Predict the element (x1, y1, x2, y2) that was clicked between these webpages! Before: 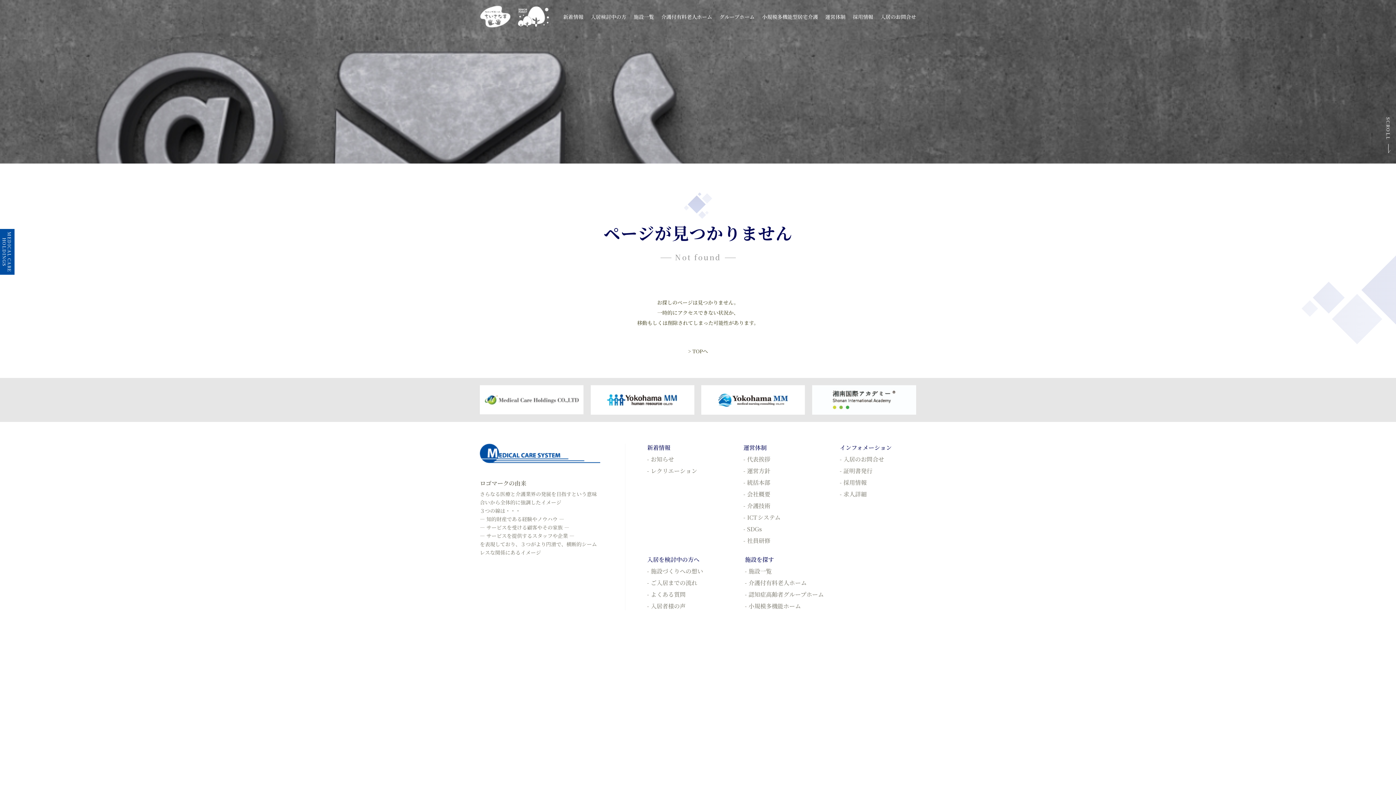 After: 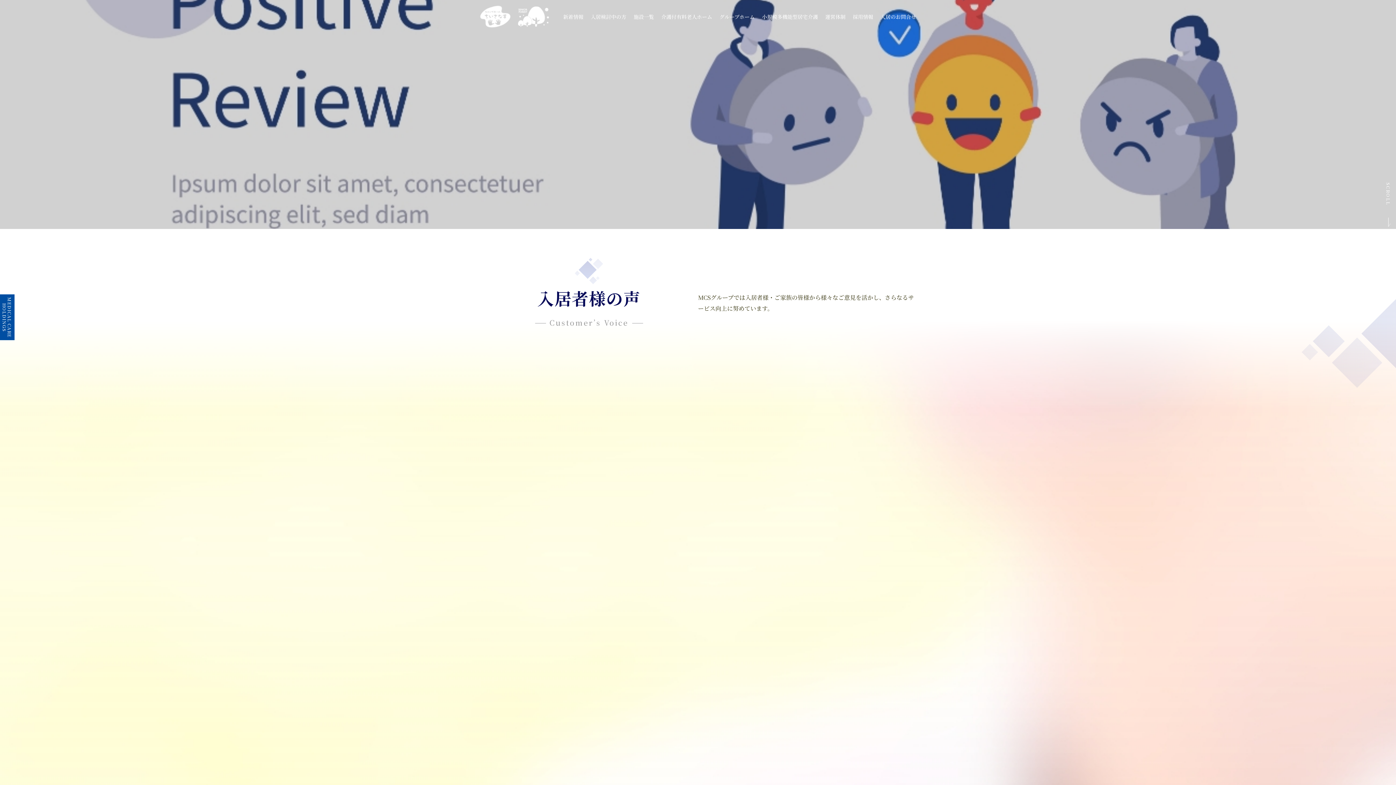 Action: label: - 入居者様の声 bbox: (647, 602, 685, 610)